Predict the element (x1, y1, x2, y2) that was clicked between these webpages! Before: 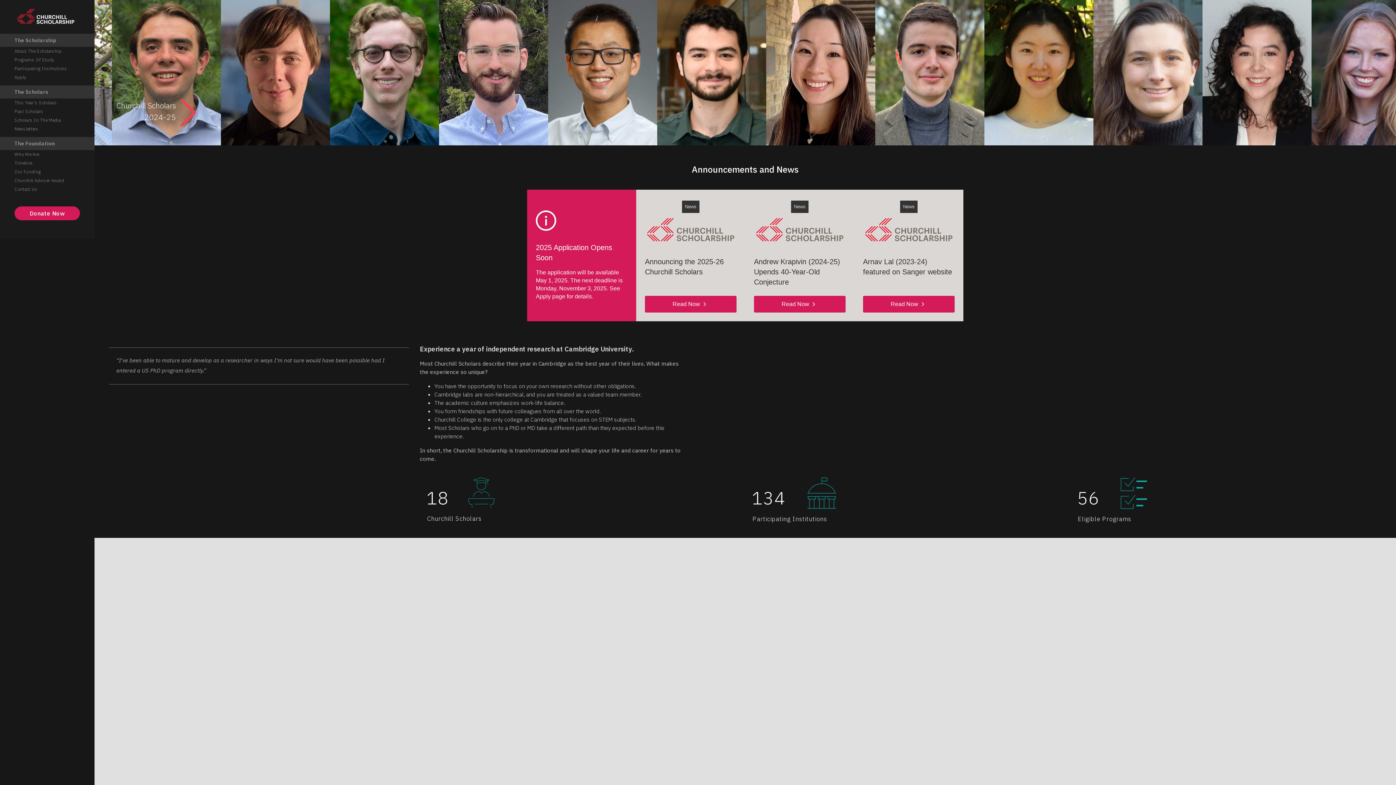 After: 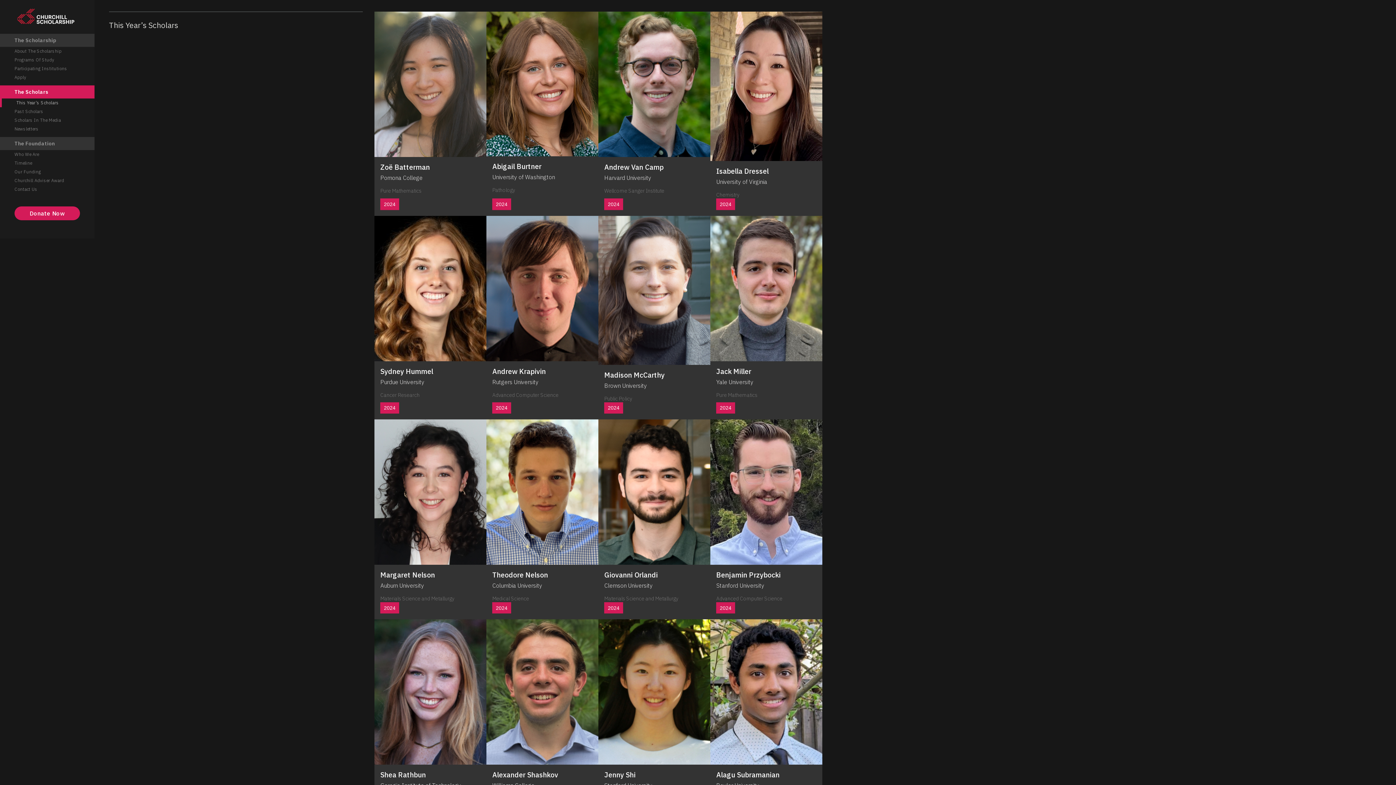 Action: label: This Year’s Scholars bbox: (0, 98, 94, 107)